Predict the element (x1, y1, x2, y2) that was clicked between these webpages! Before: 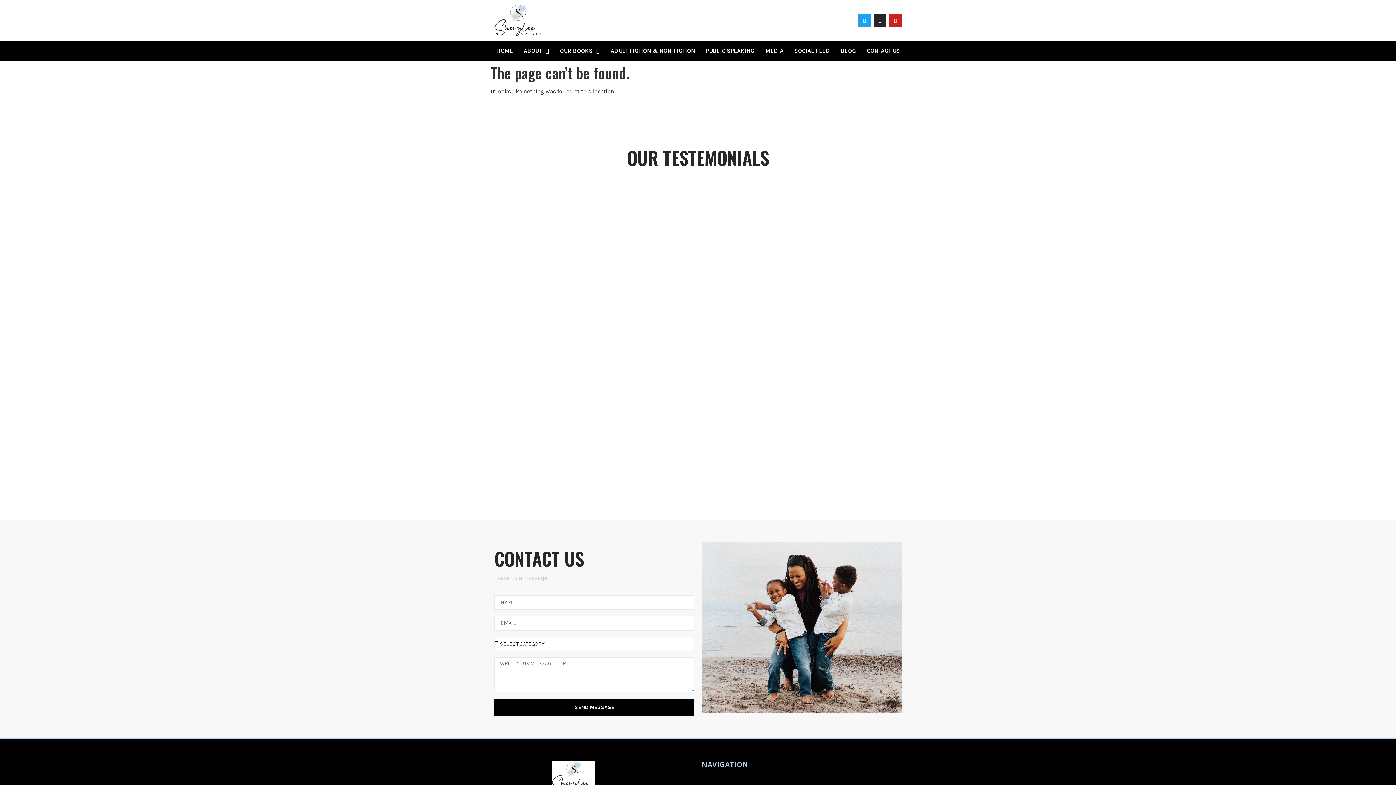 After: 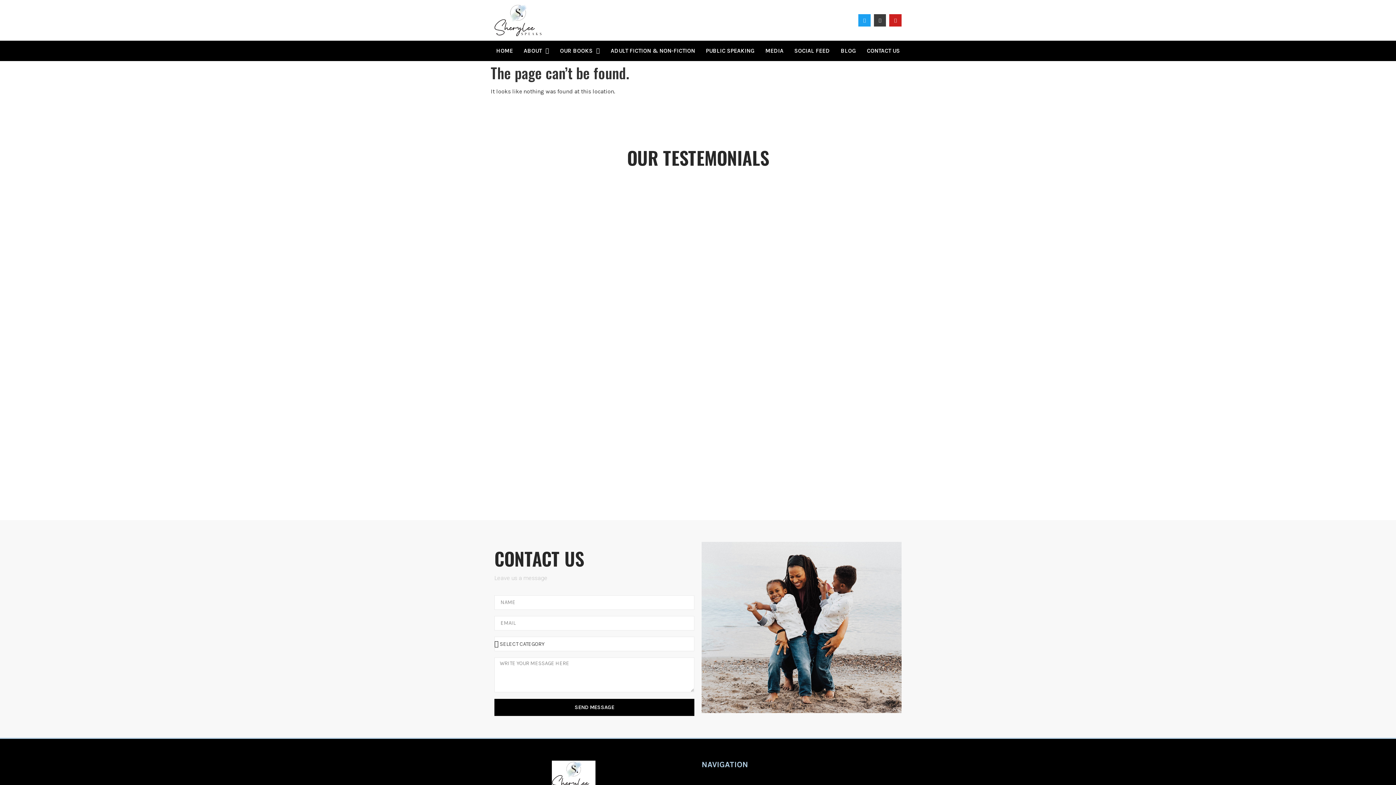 Action: bbox: (874, 14, 886, 26) label: Instagram